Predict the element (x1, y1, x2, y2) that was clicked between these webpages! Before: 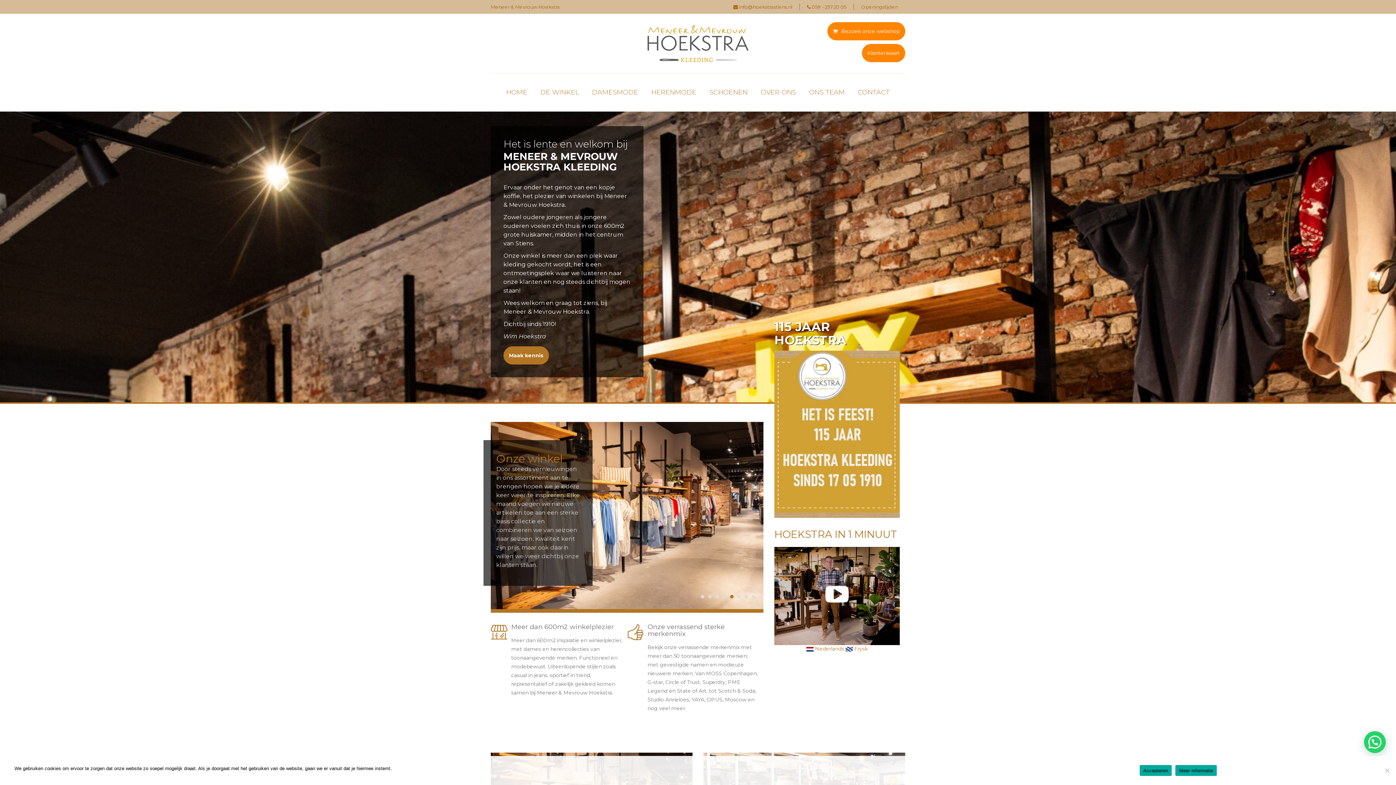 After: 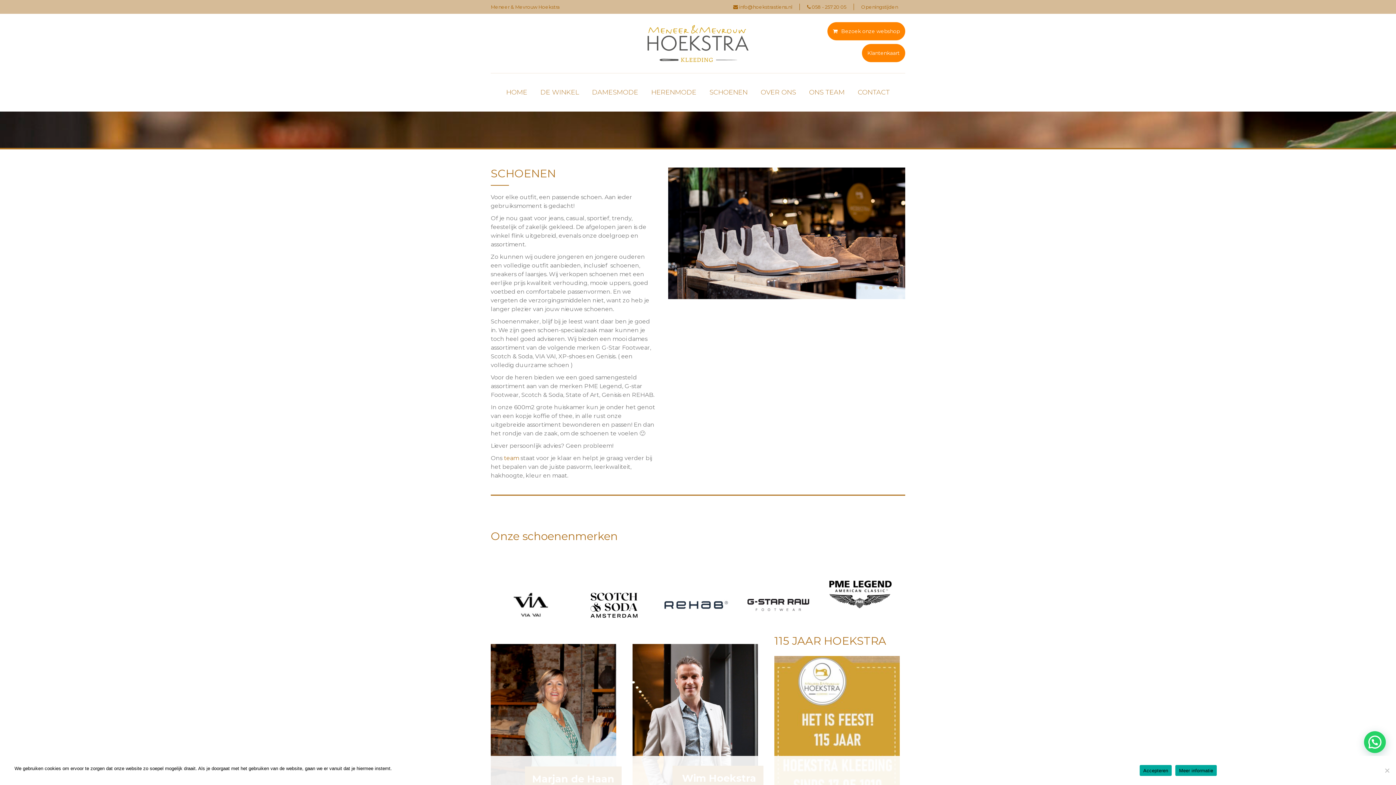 Action: bbox: (703, 73, 753, 111) label: SCHOENEN